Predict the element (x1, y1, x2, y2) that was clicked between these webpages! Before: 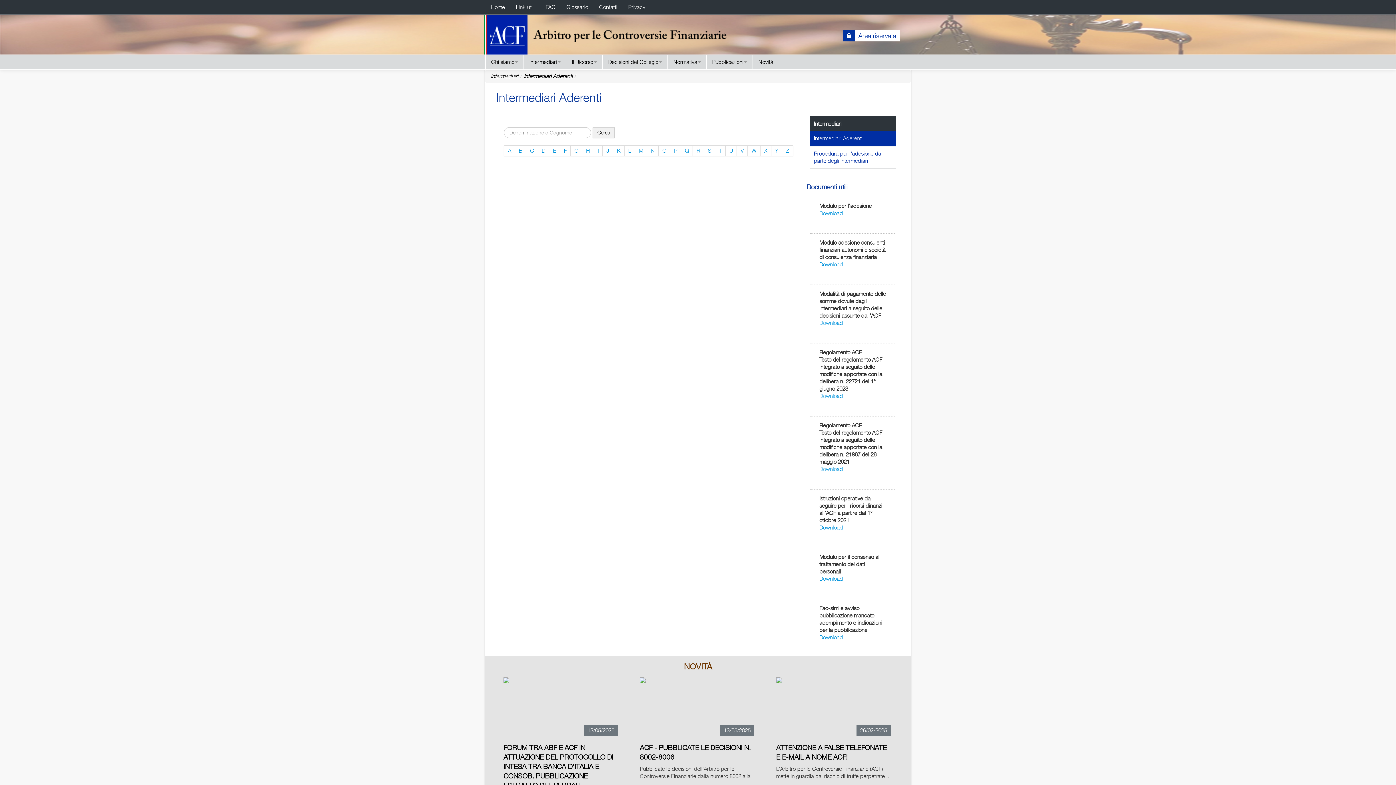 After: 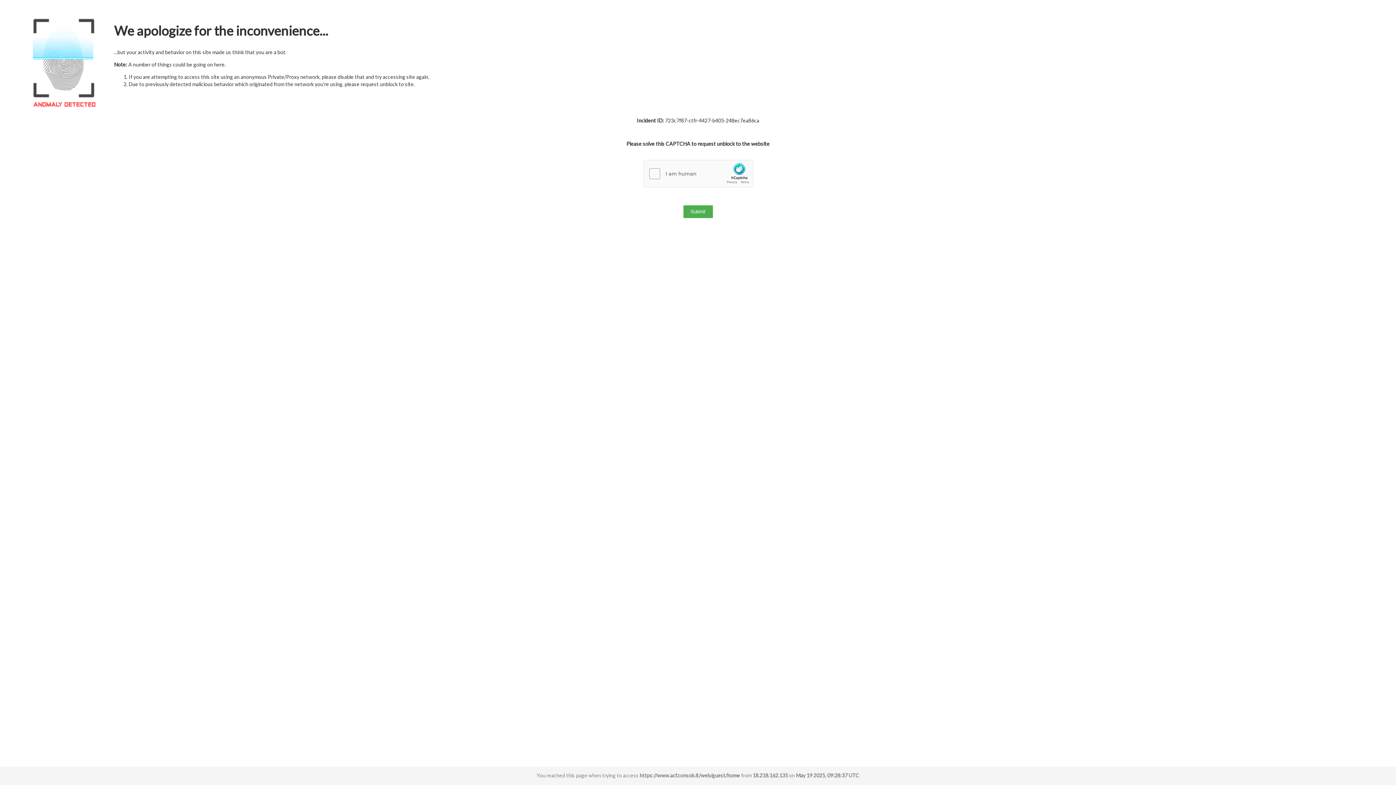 Action: label: Home bbox: (485, 0, 510, 14)